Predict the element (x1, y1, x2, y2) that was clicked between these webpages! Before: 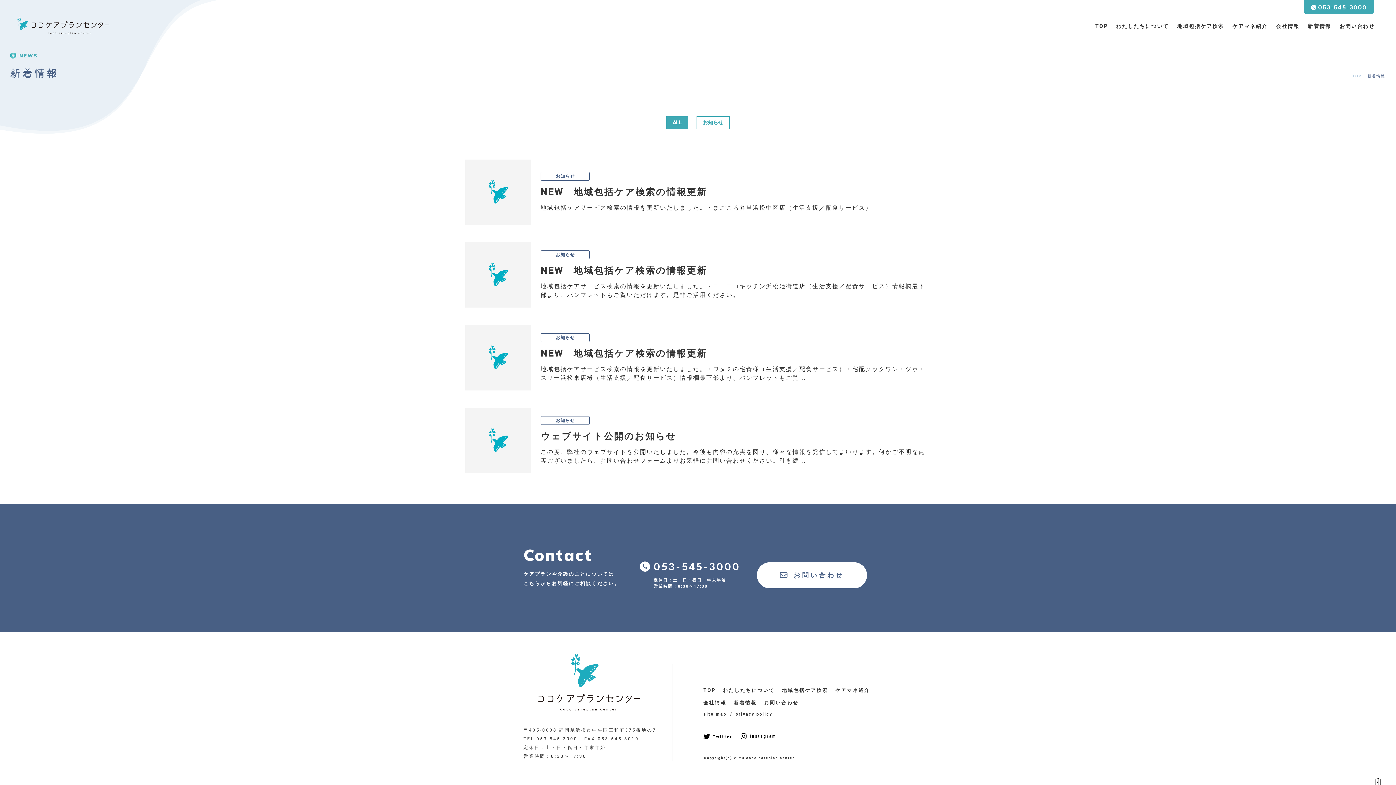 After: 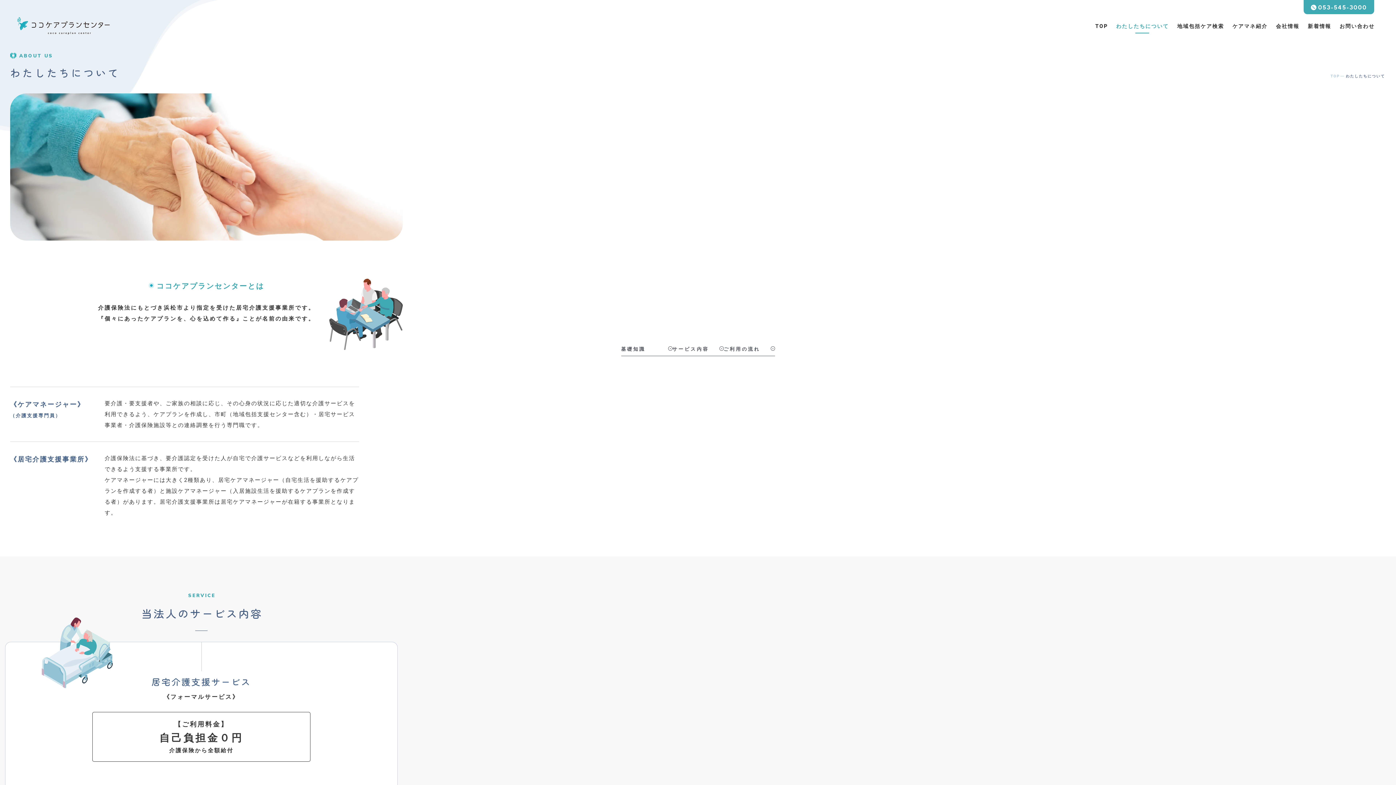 Action: bbox: (1111, 17, 1172, 34) label: わたしたちについて